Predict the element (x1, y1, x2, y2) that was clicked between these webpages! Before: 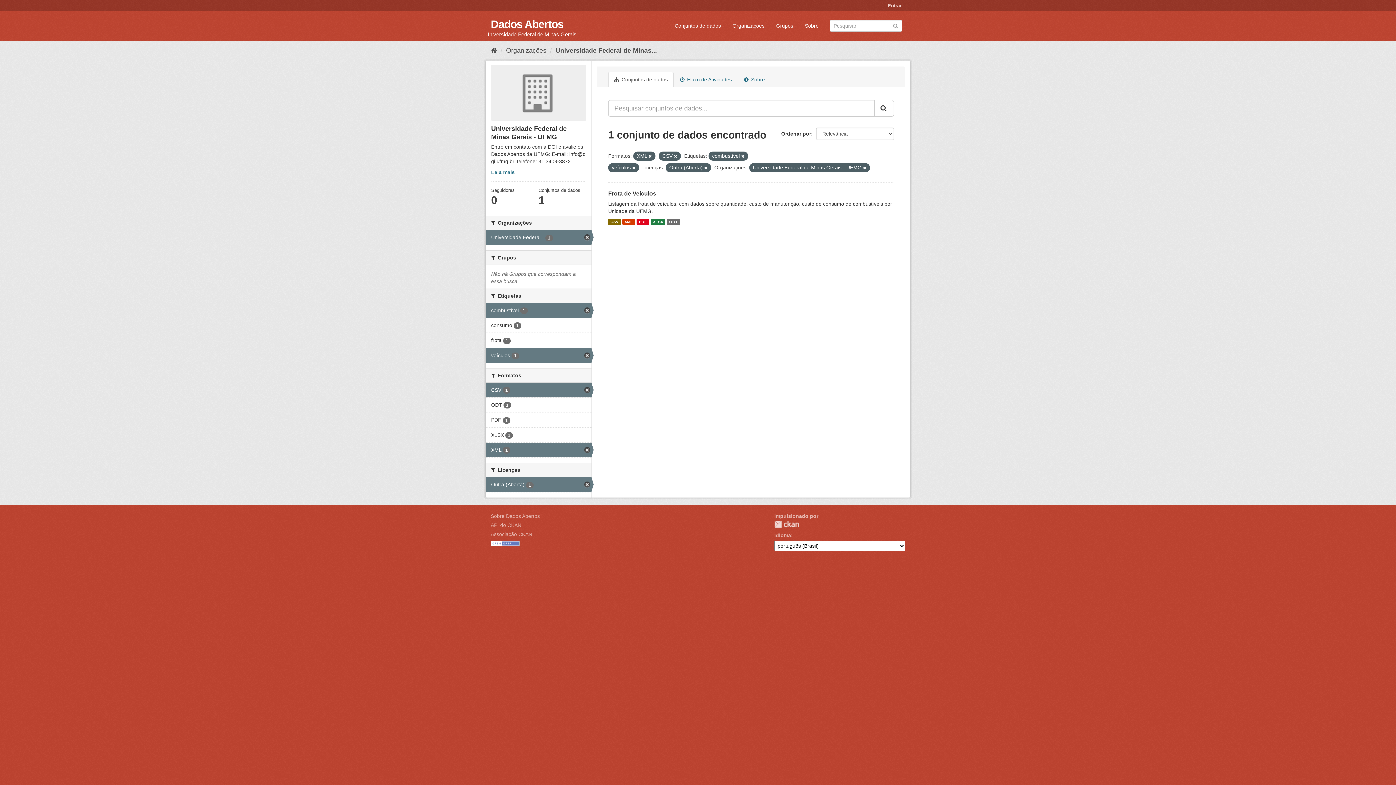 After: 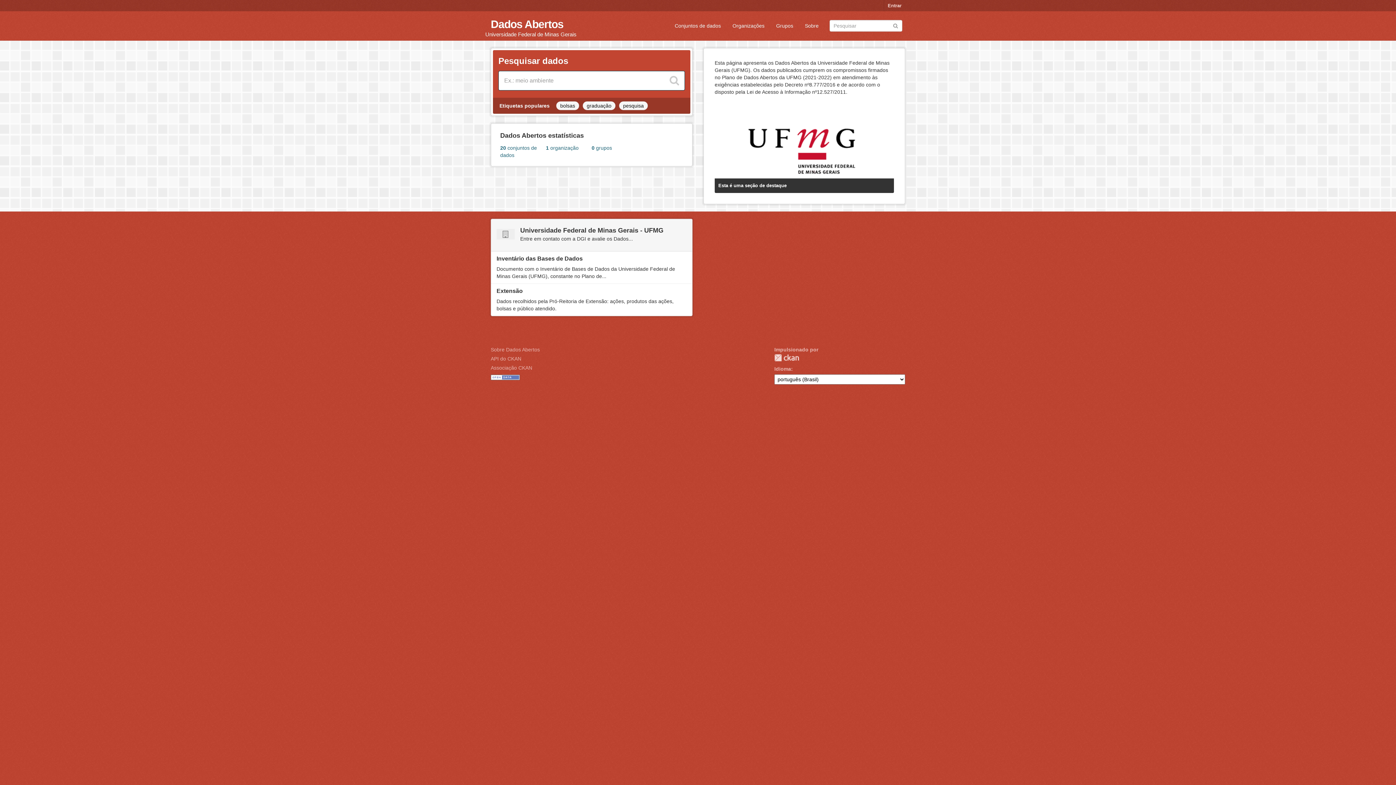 Action: bbox: (490, 46, 497, 54) label: Início